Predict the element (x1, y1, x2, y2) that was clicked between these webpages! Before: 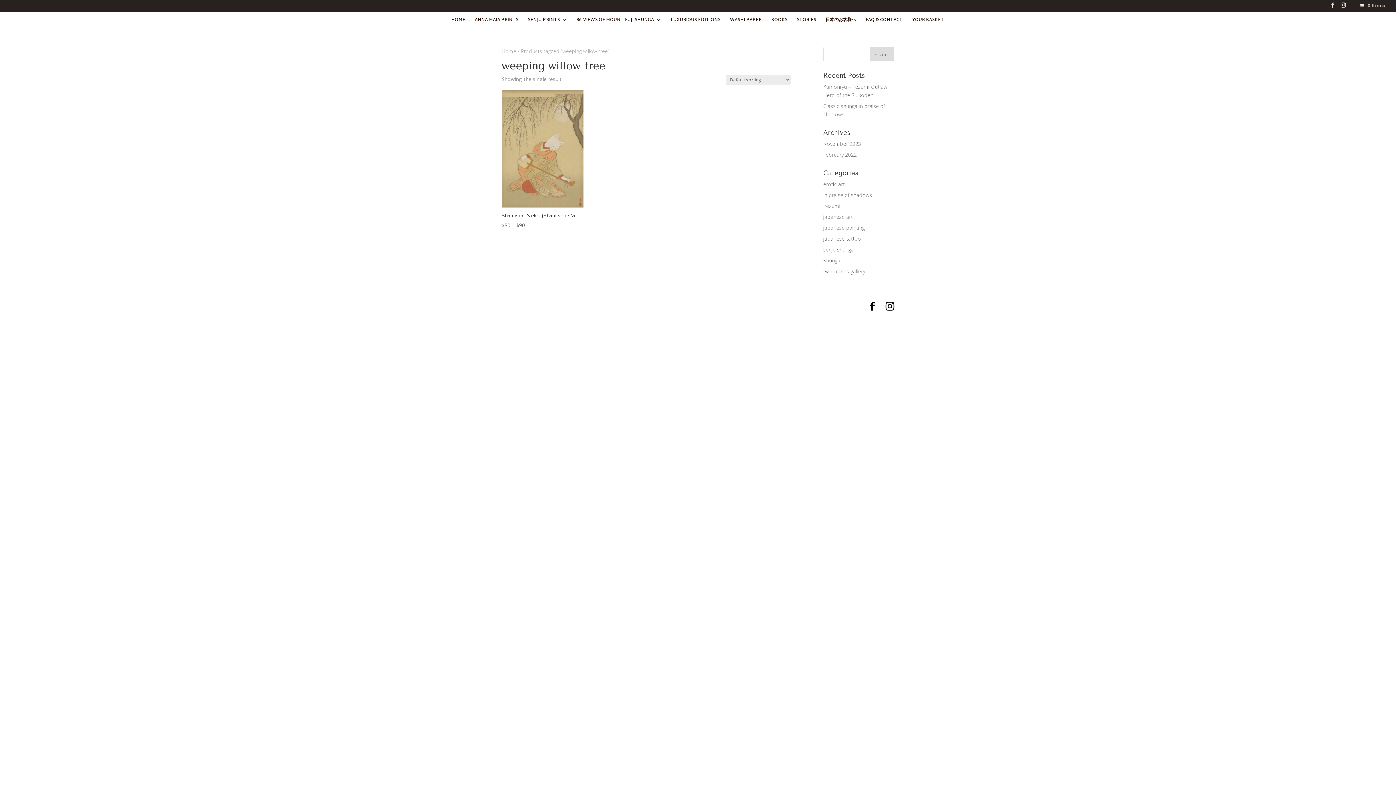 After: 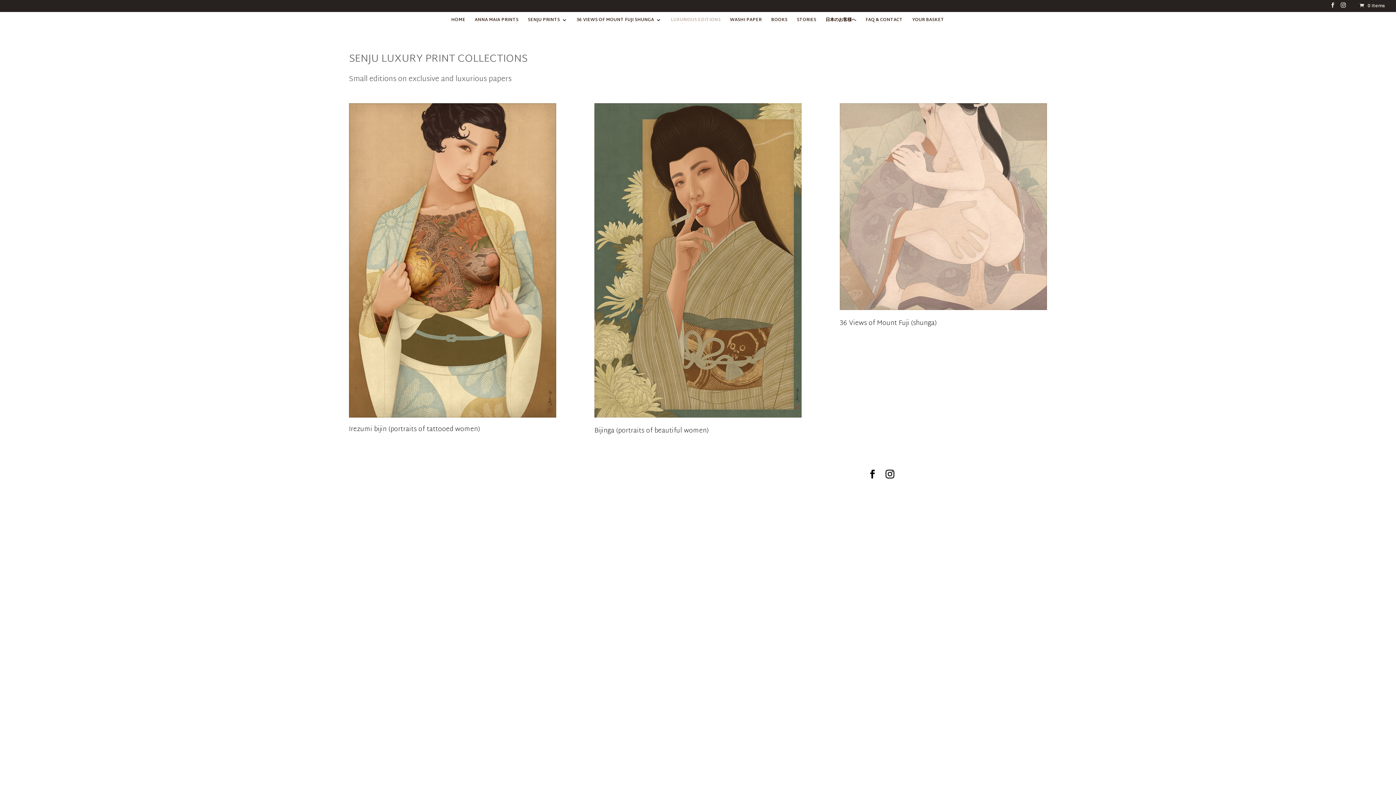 Action: bbox: (670, 17, 720, 26) label: LUXURIOUS EDITIONS